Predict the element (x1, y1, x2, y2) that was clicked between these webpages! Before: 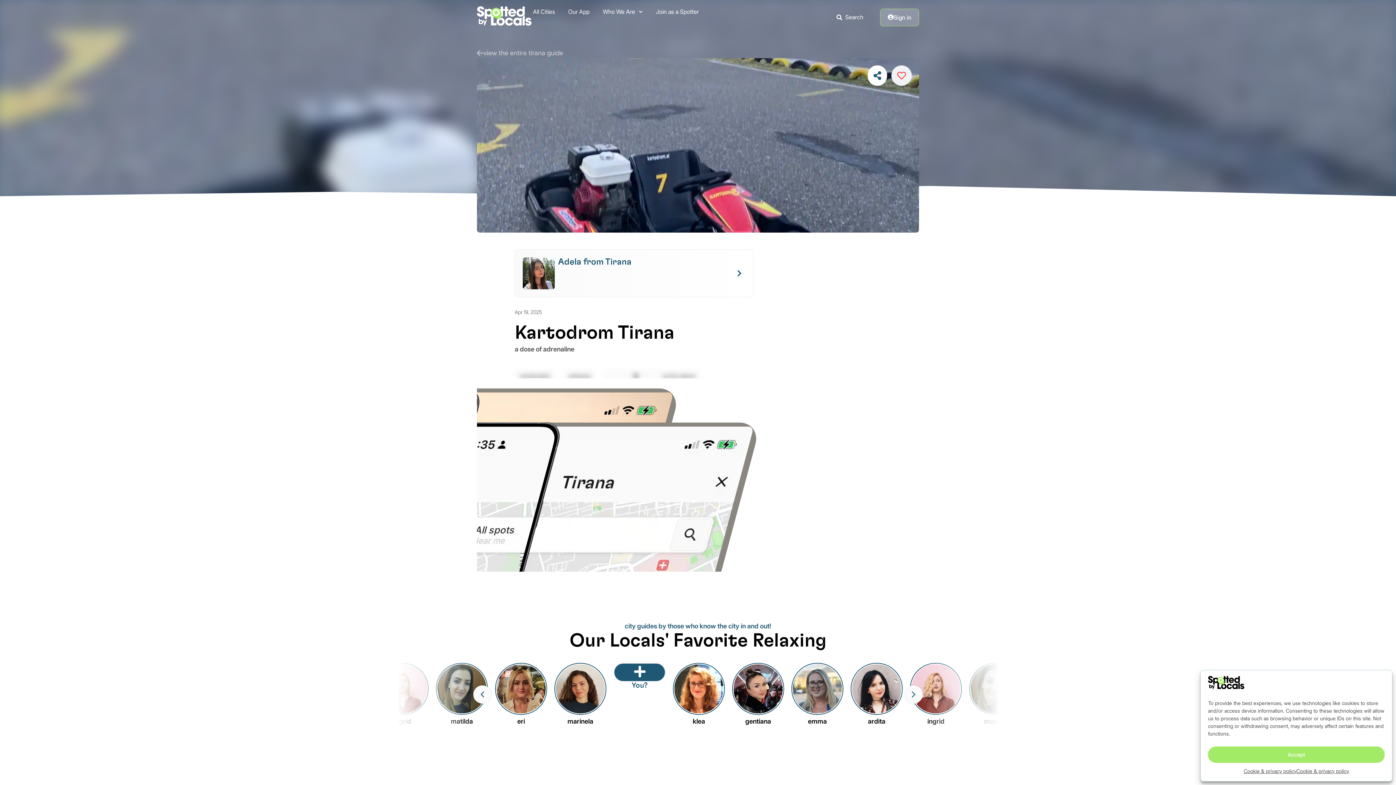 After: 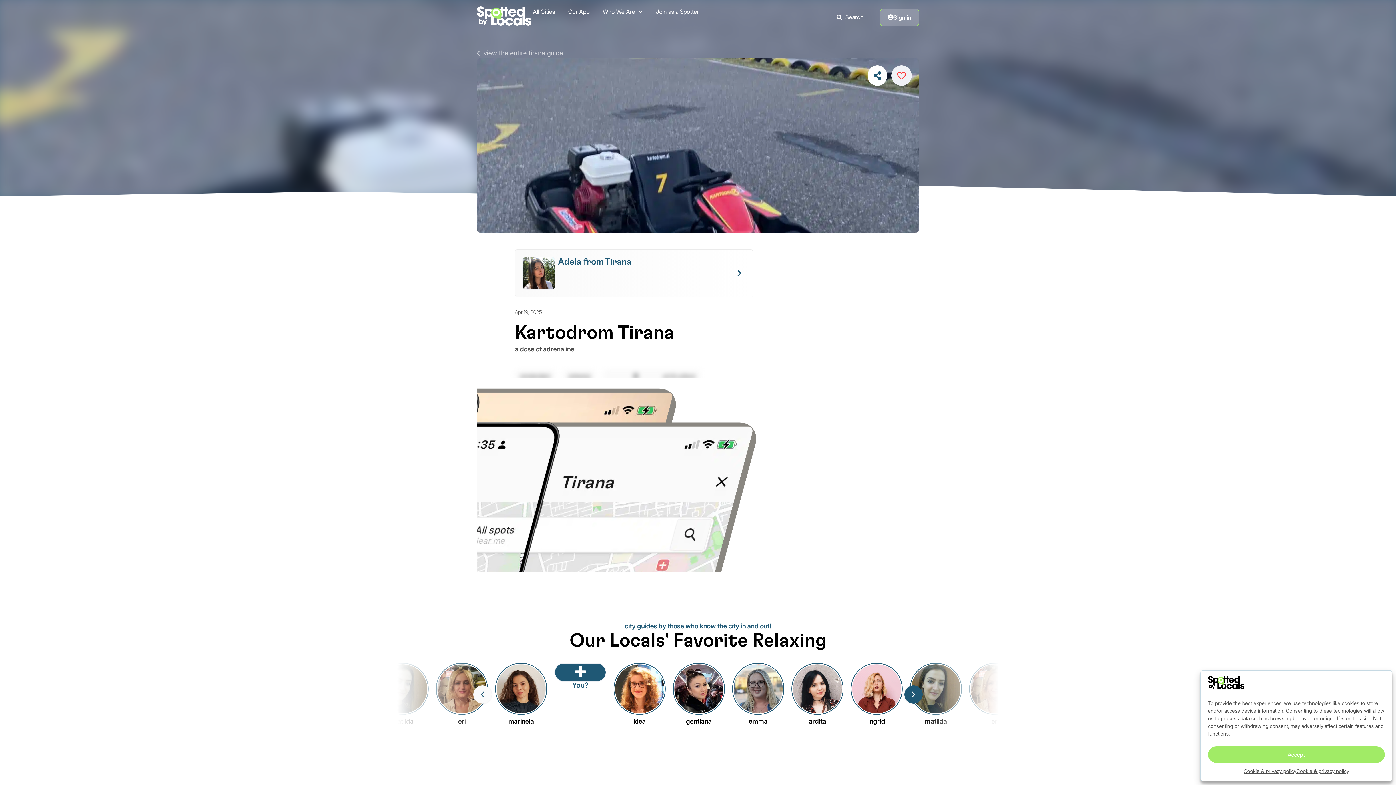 Action: bbox: (904, 685, 922, 704) label: Next